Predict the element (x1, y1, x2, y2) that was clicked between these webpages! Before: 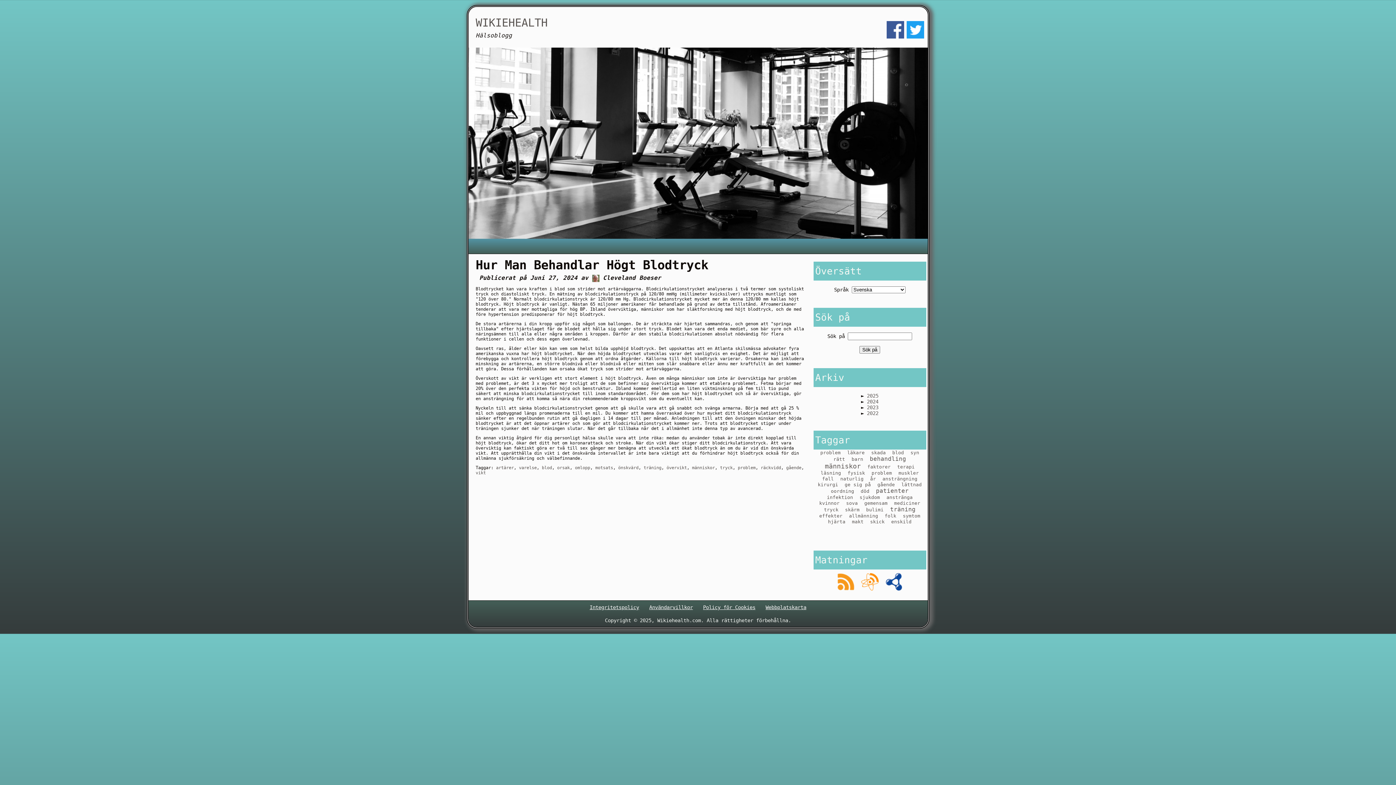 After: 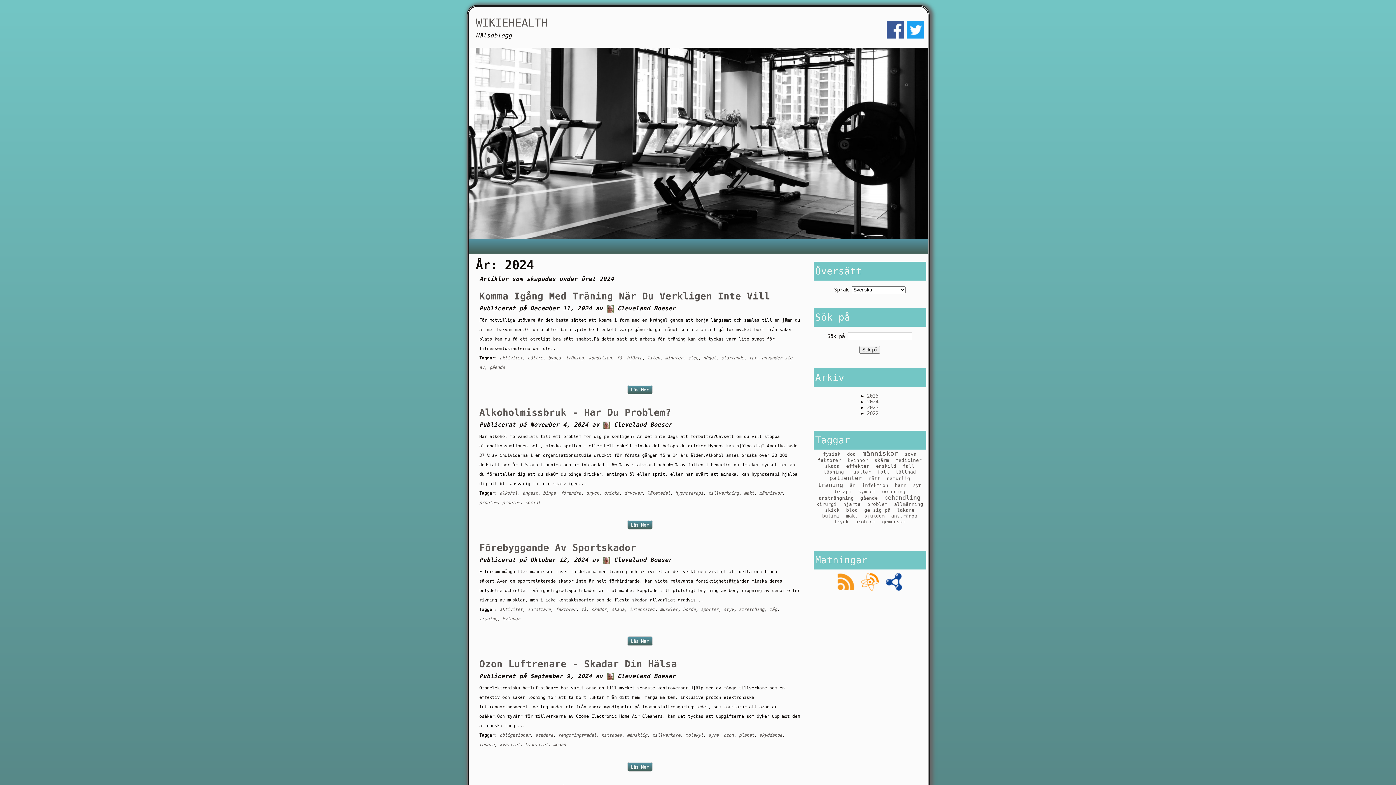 Action: label: 2024 bbox: (867, 398, 878, 404)